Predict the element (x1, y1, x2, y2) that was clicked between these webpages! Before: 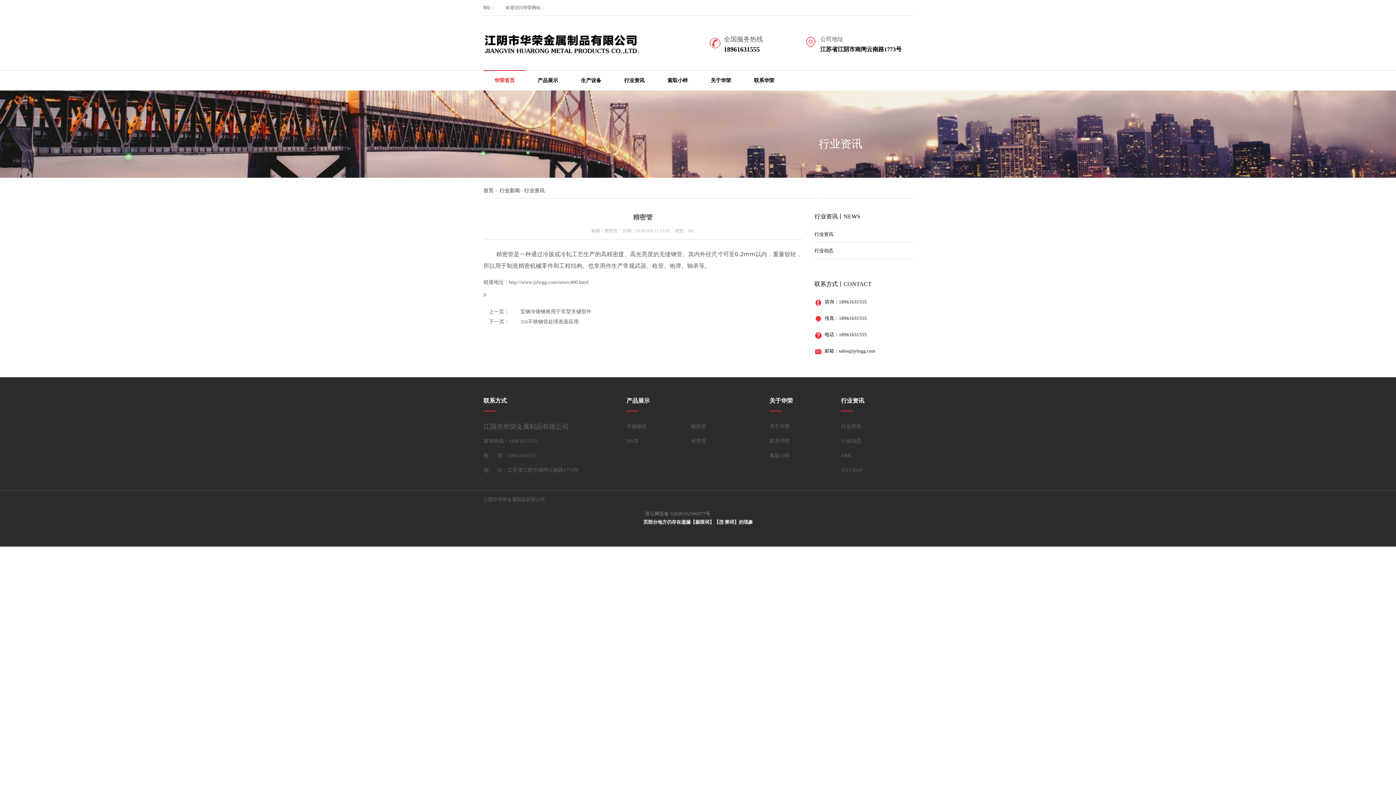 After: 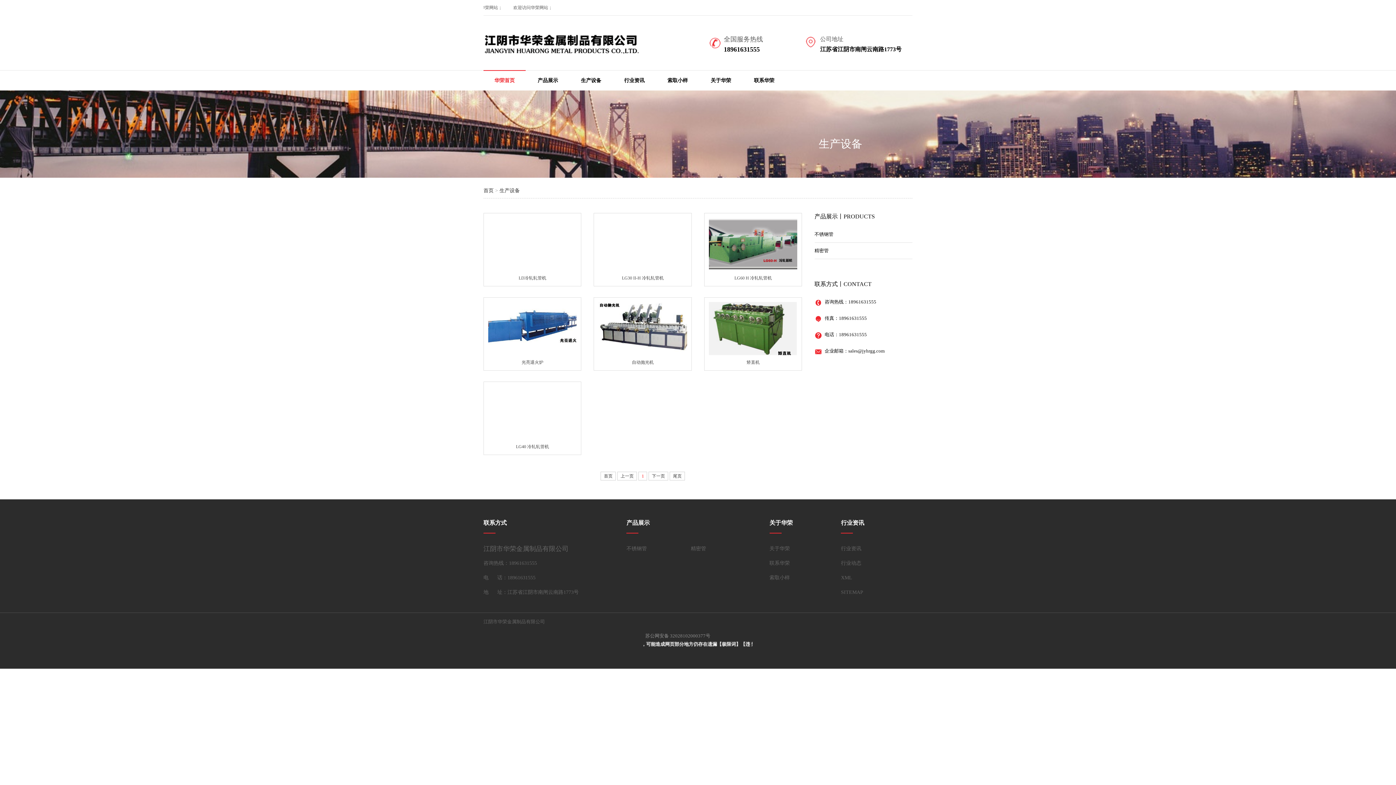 Action: bbox: (570, 70, 612, 90) label: 生产设备